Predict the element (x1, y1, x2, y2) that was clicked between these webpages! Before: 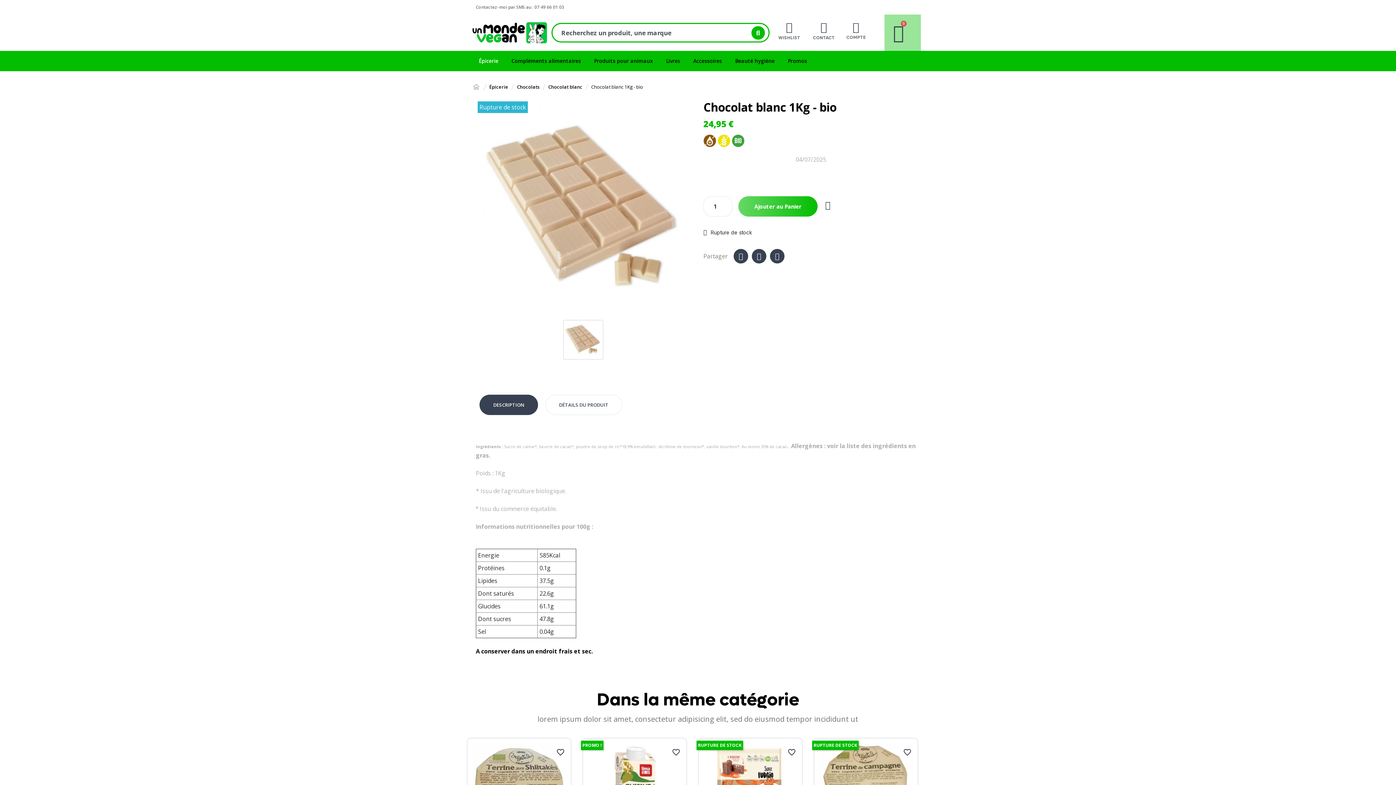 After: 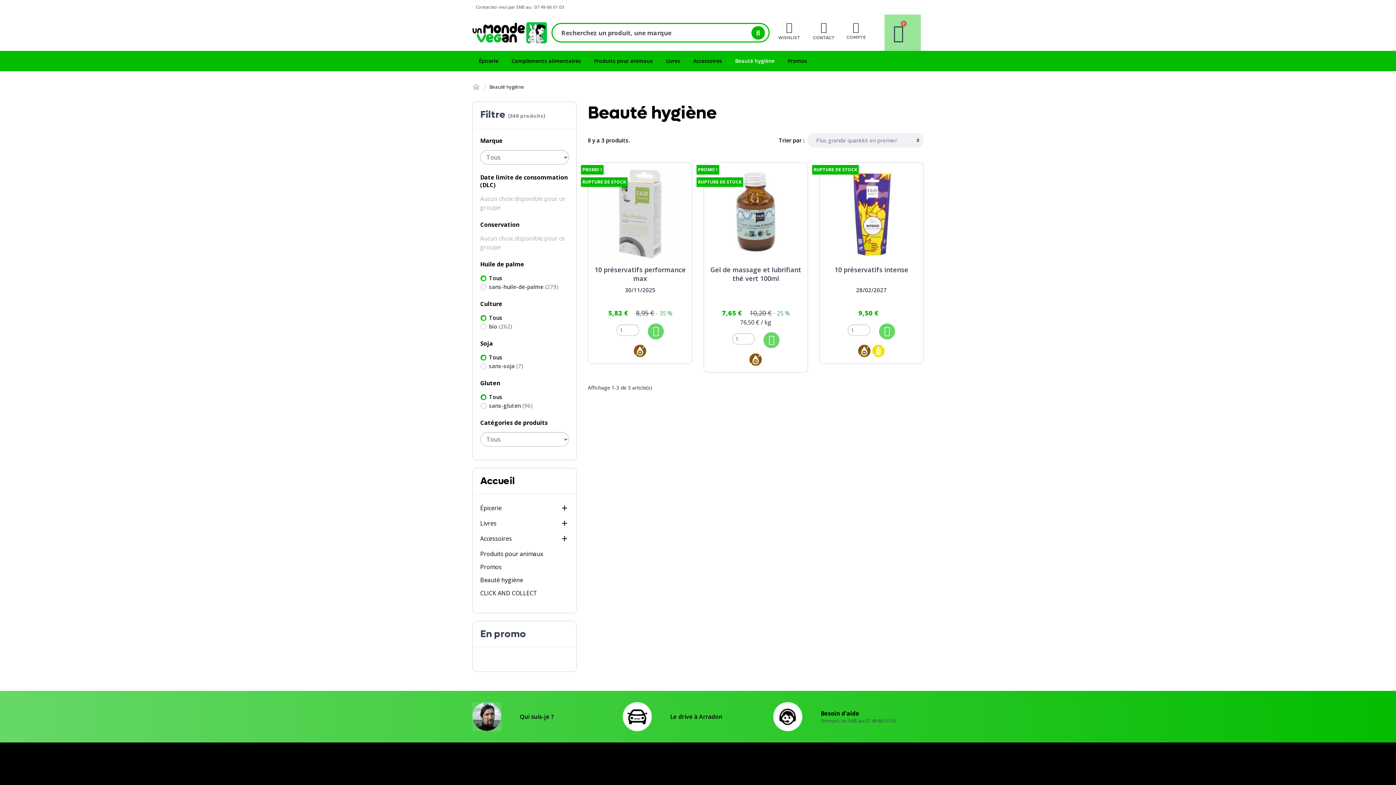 Action: label: Beauté hygiène bbox: (728, 50, 781, 71)